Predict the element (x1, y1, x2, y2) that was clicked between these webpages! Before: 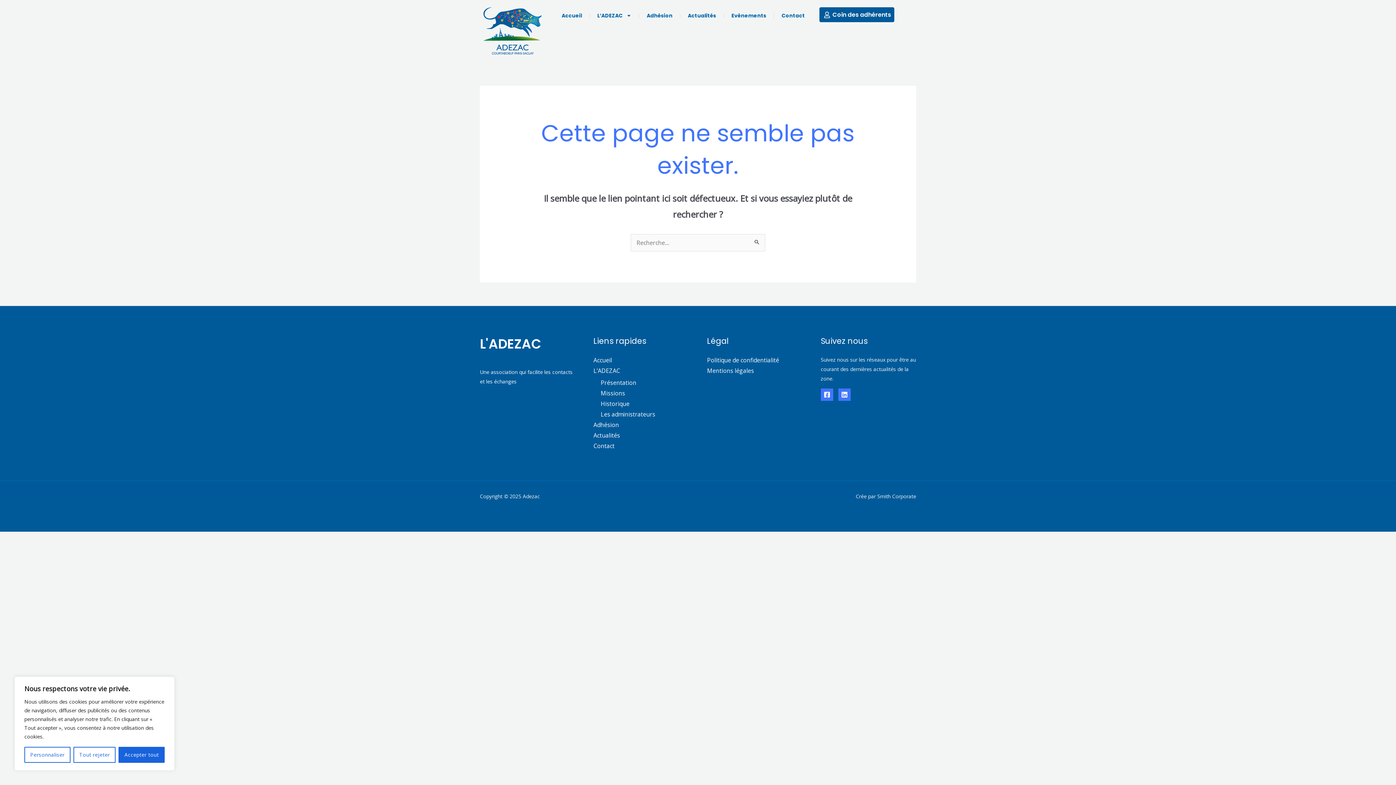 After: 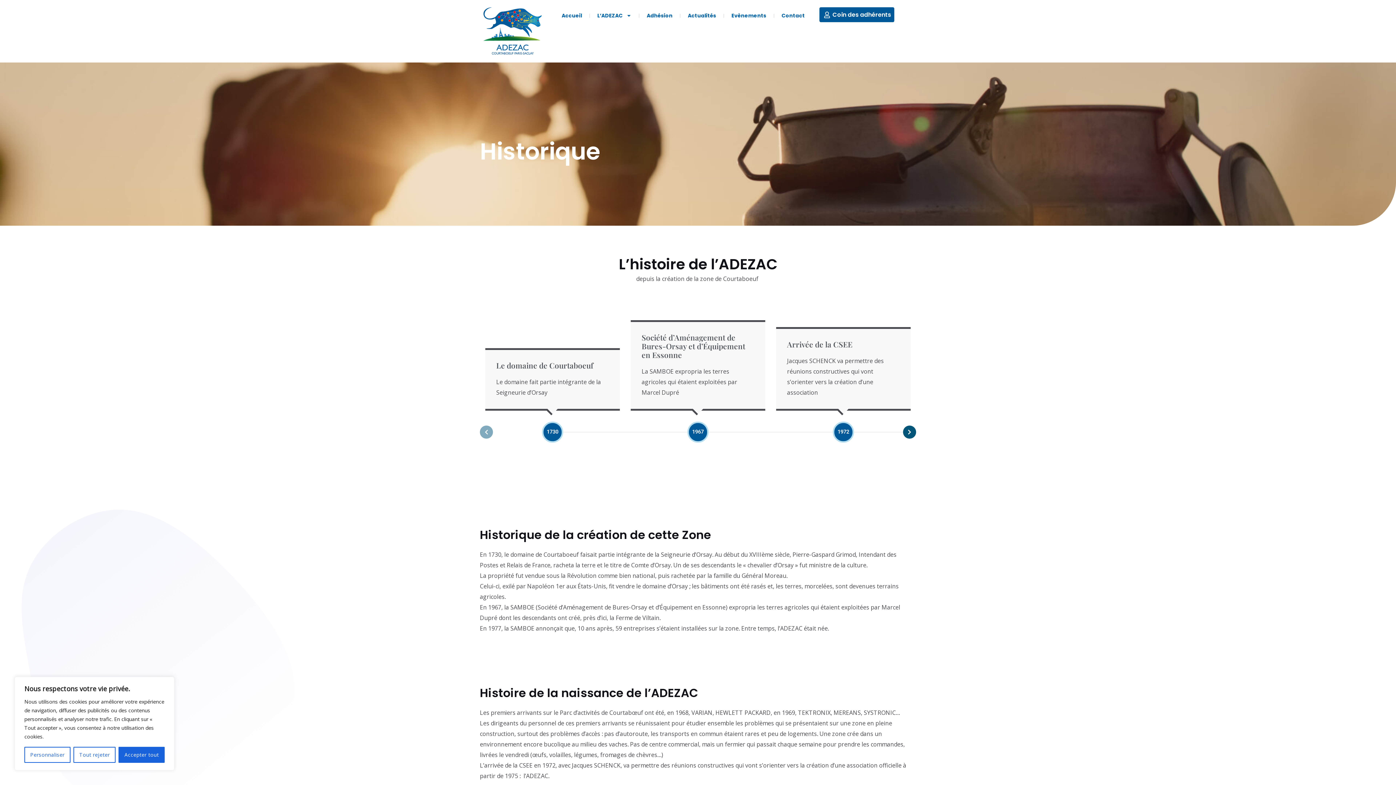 Action: bbox: (600, 400, 629, 408) label: Historique